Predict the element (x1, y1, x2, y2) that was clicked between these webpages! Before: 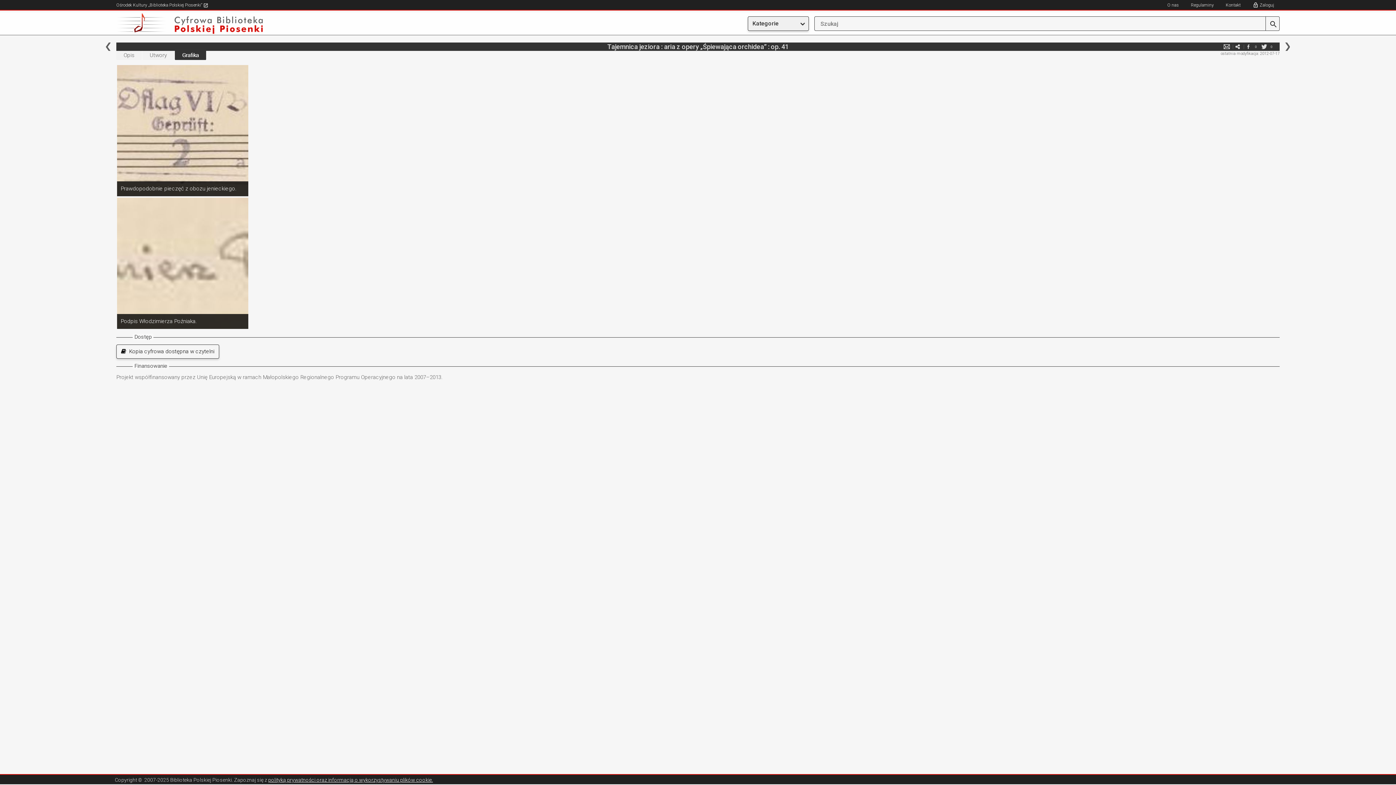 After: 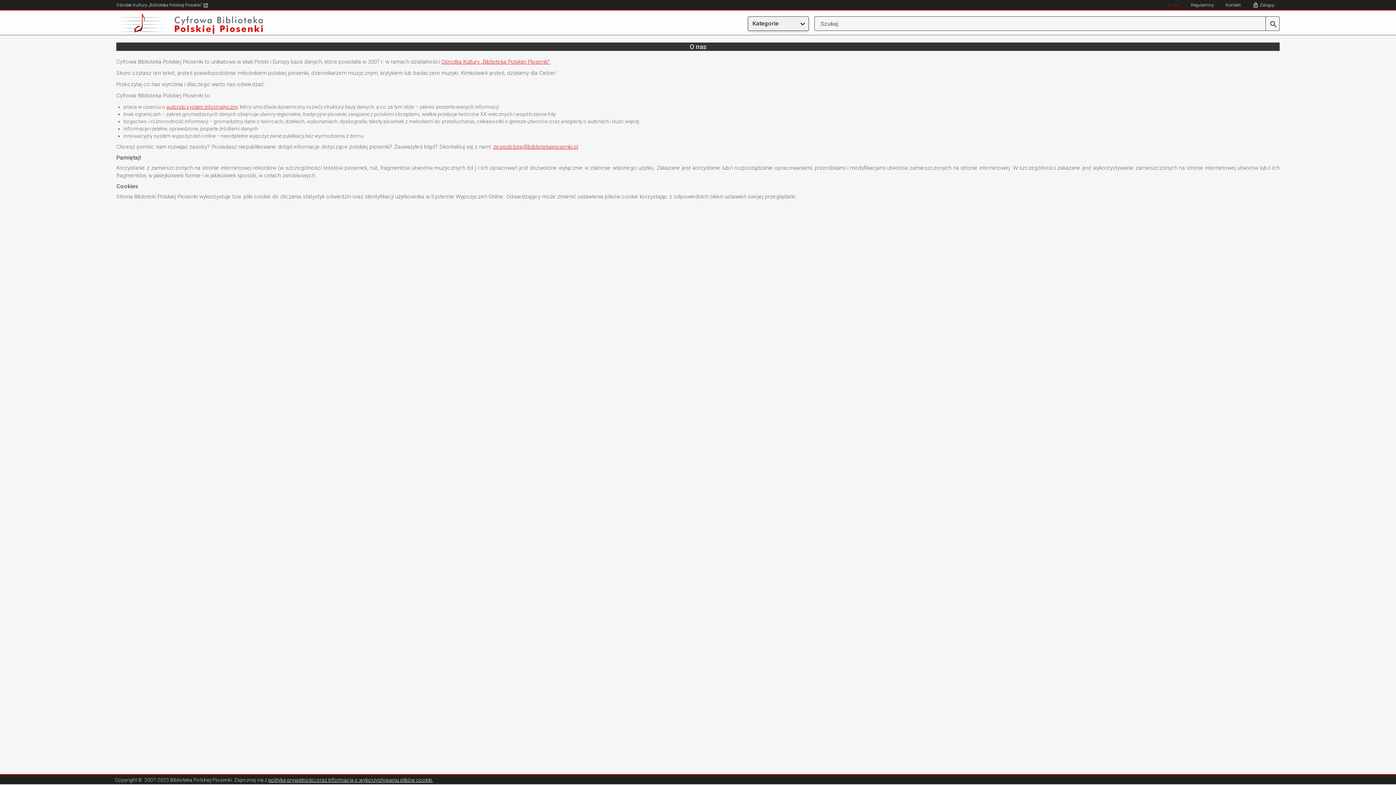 Action: bbox: (1162, 2, 1184, 7) label: O nas